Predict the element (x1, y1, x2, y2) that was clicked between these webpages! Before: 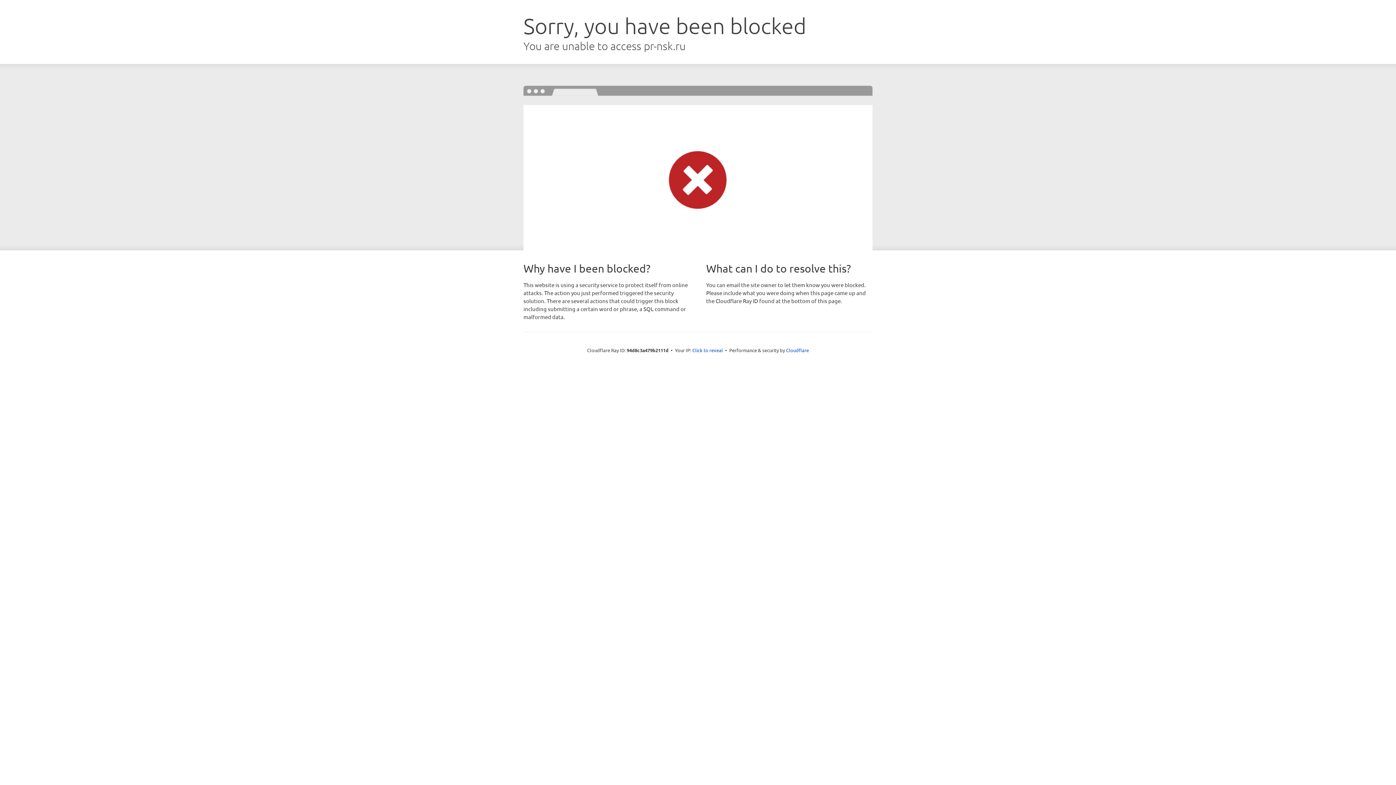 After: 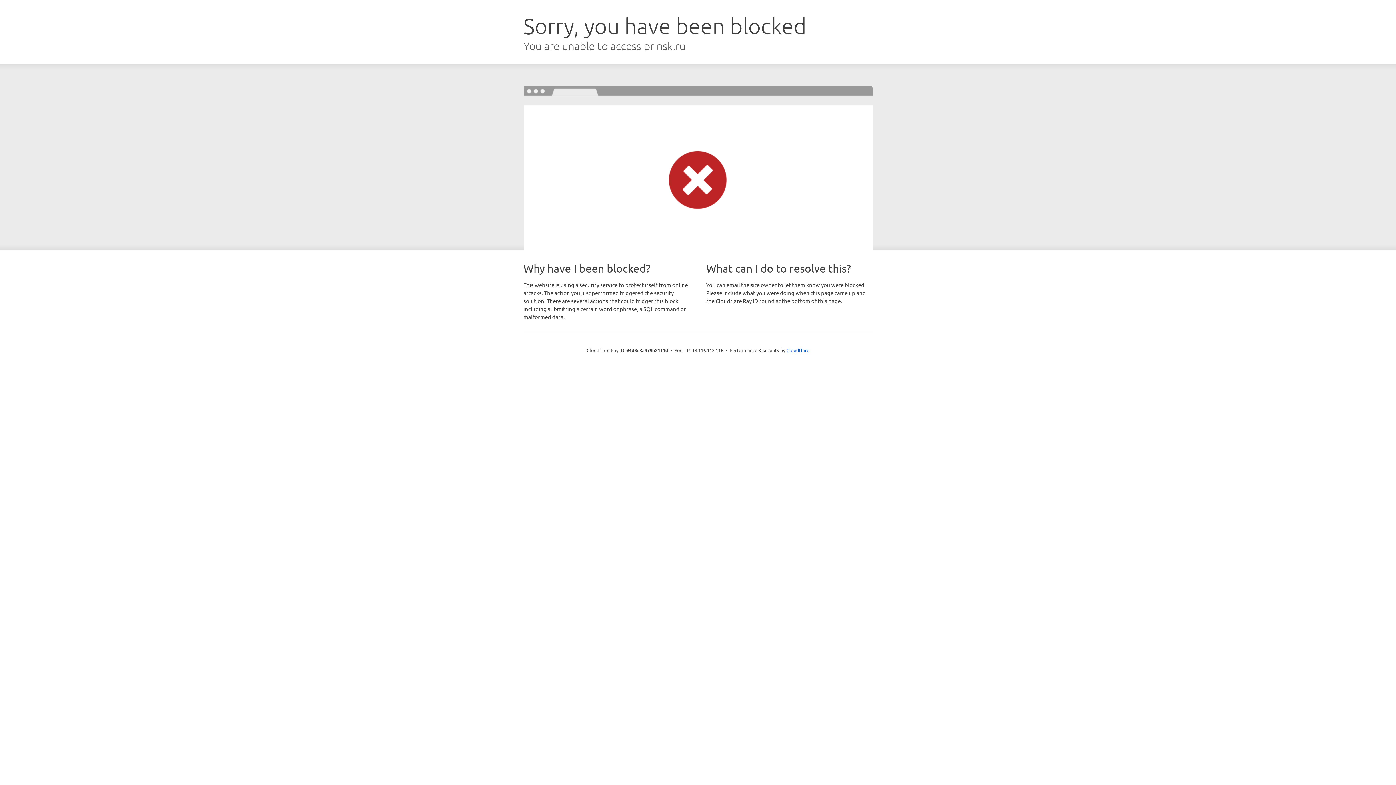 Action: label: Click to reveal bbox: (692, 346, 723, 353)